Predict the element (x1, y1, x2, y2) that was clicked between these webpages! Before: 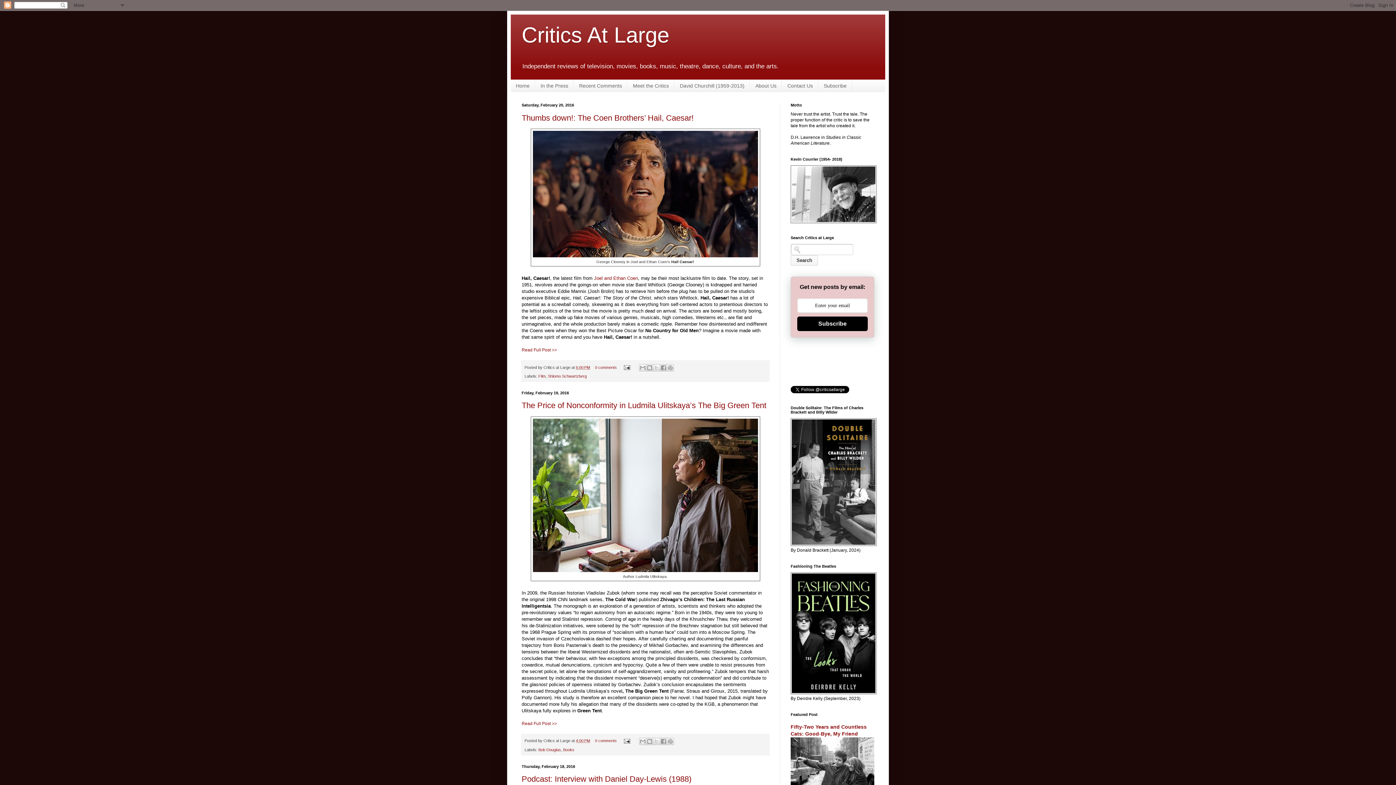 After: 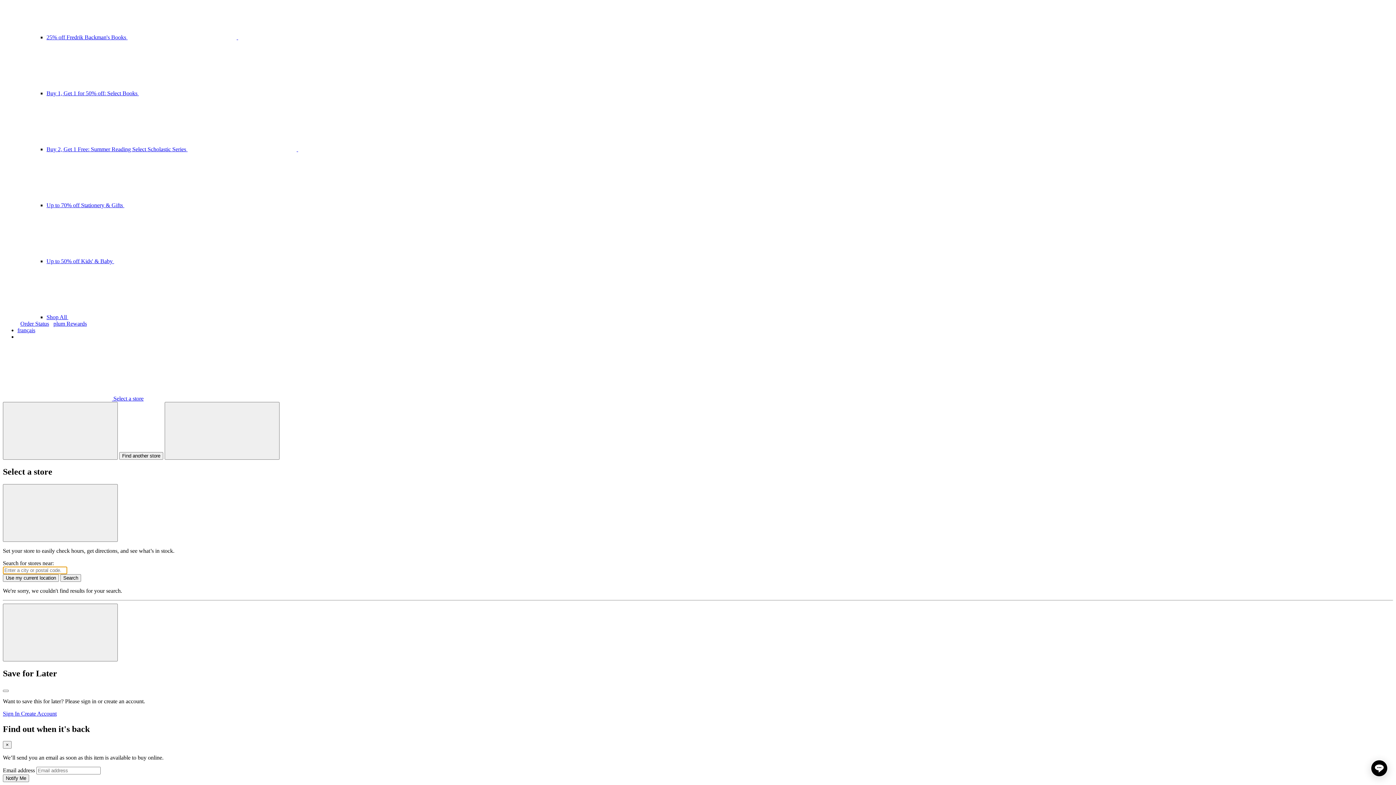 Action: bbox: (790, 542, 876, 547)